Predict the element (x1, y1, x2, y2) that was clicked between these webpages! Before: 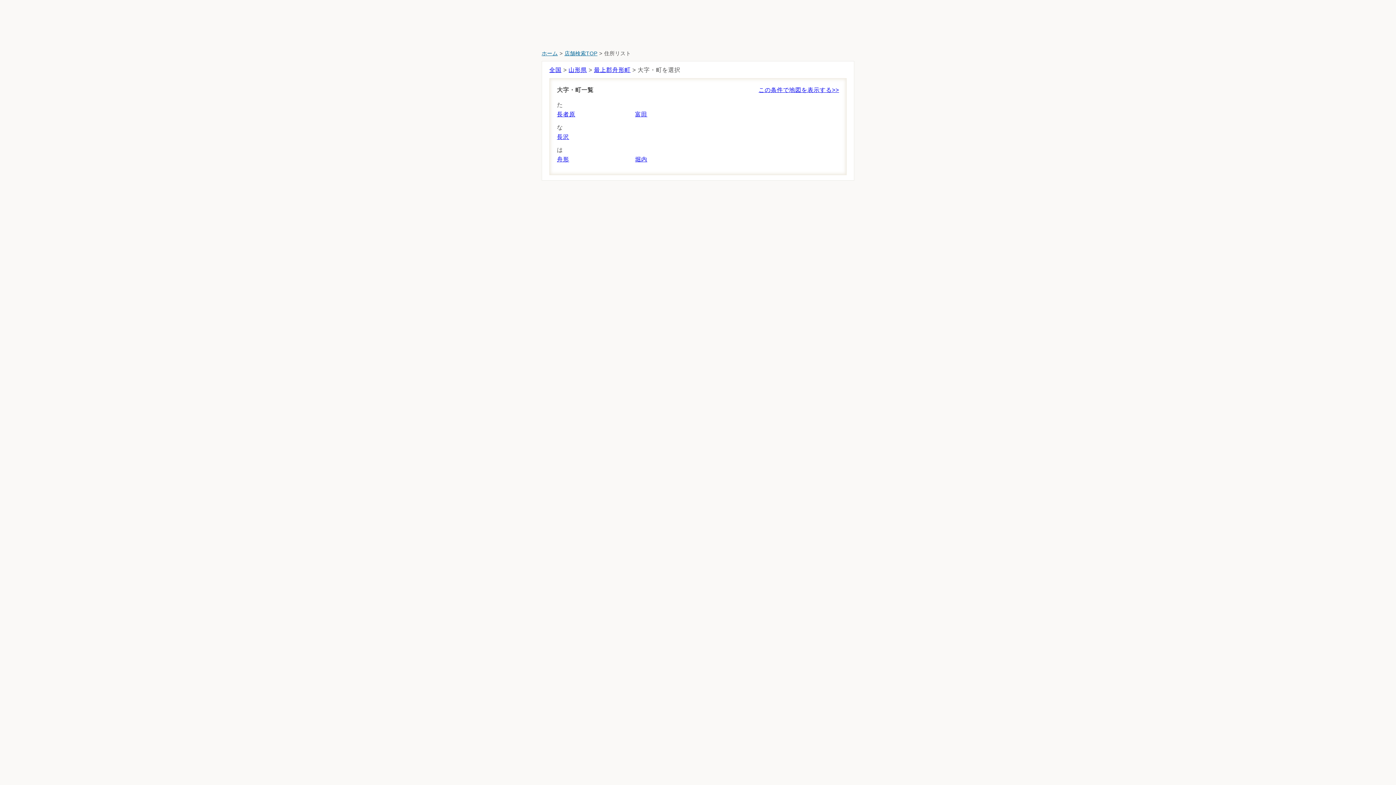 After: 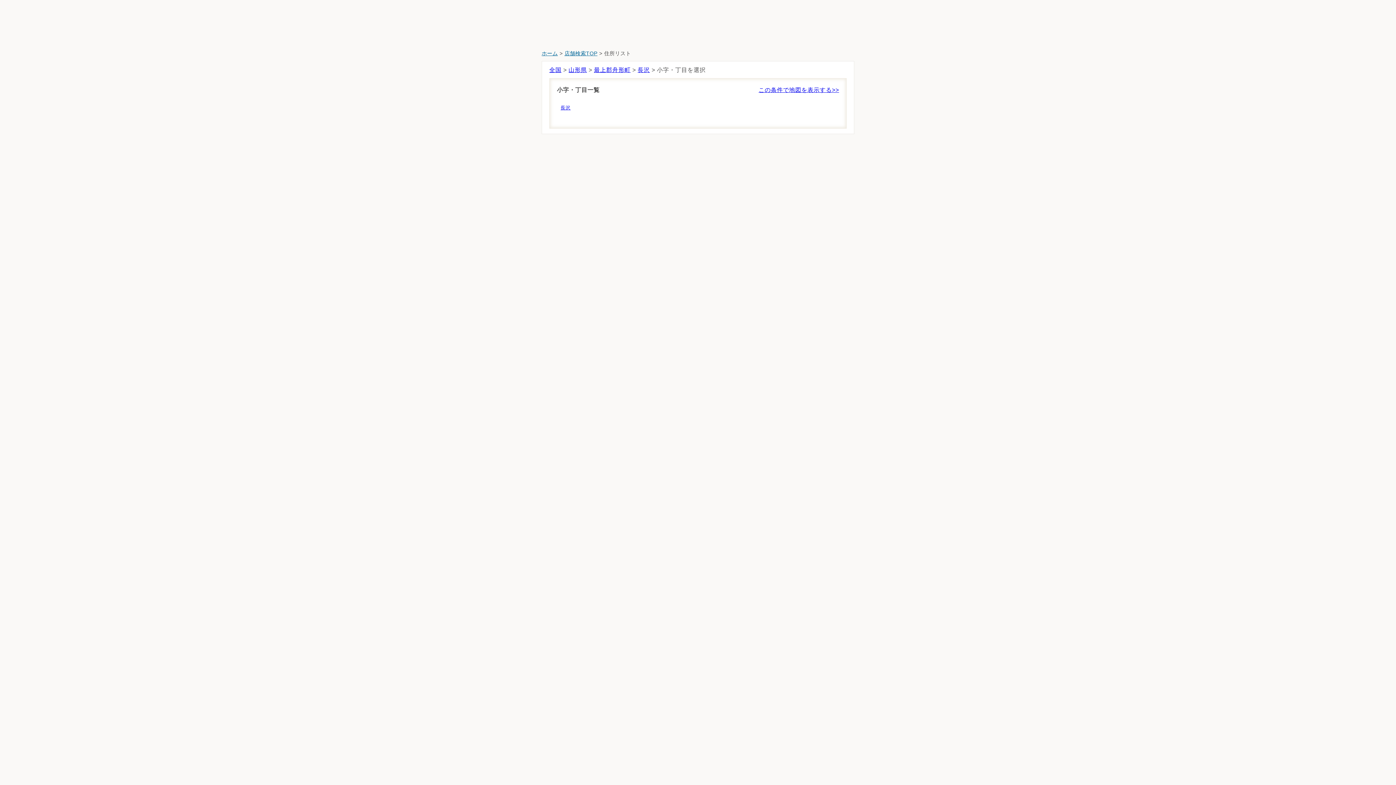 Action: label: 長沢 bbox: (557, 133, 569, 140)